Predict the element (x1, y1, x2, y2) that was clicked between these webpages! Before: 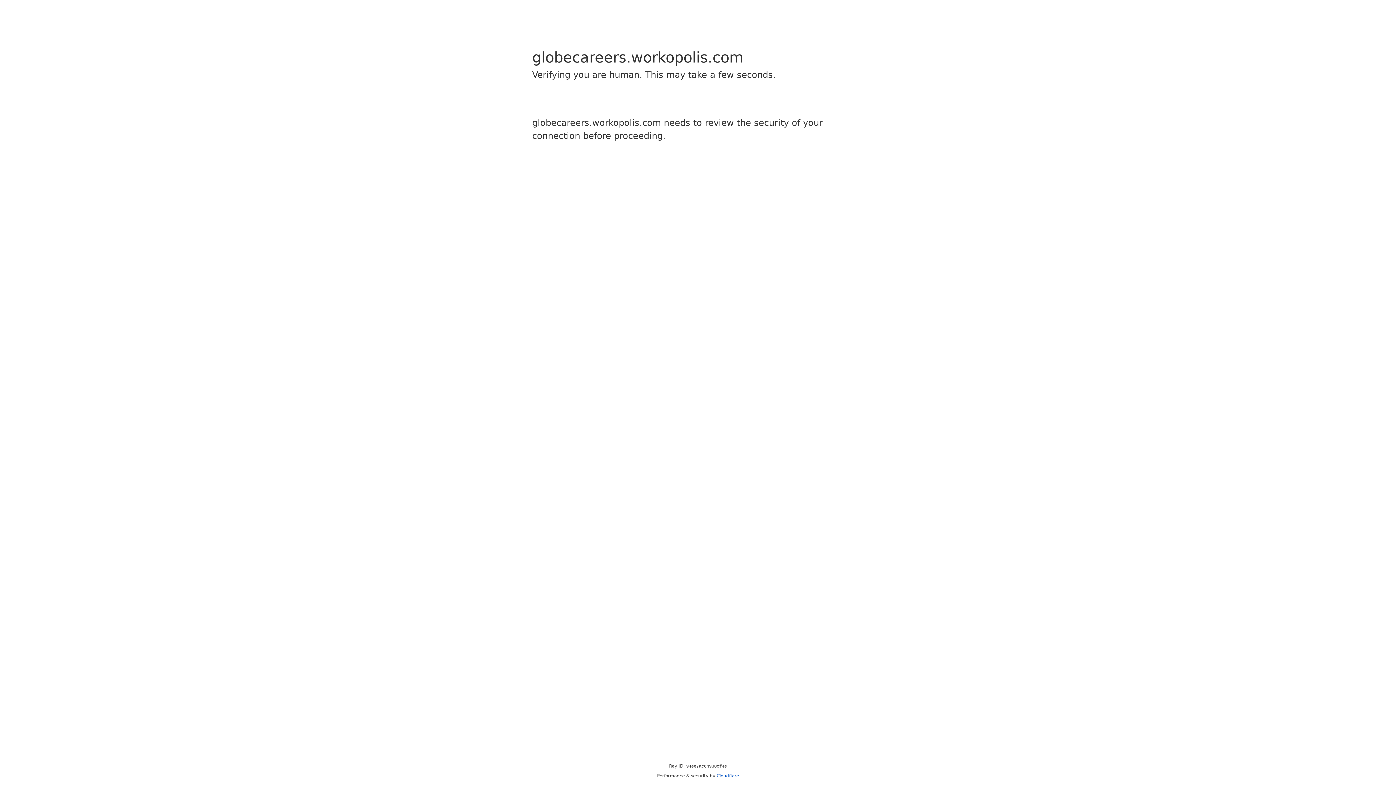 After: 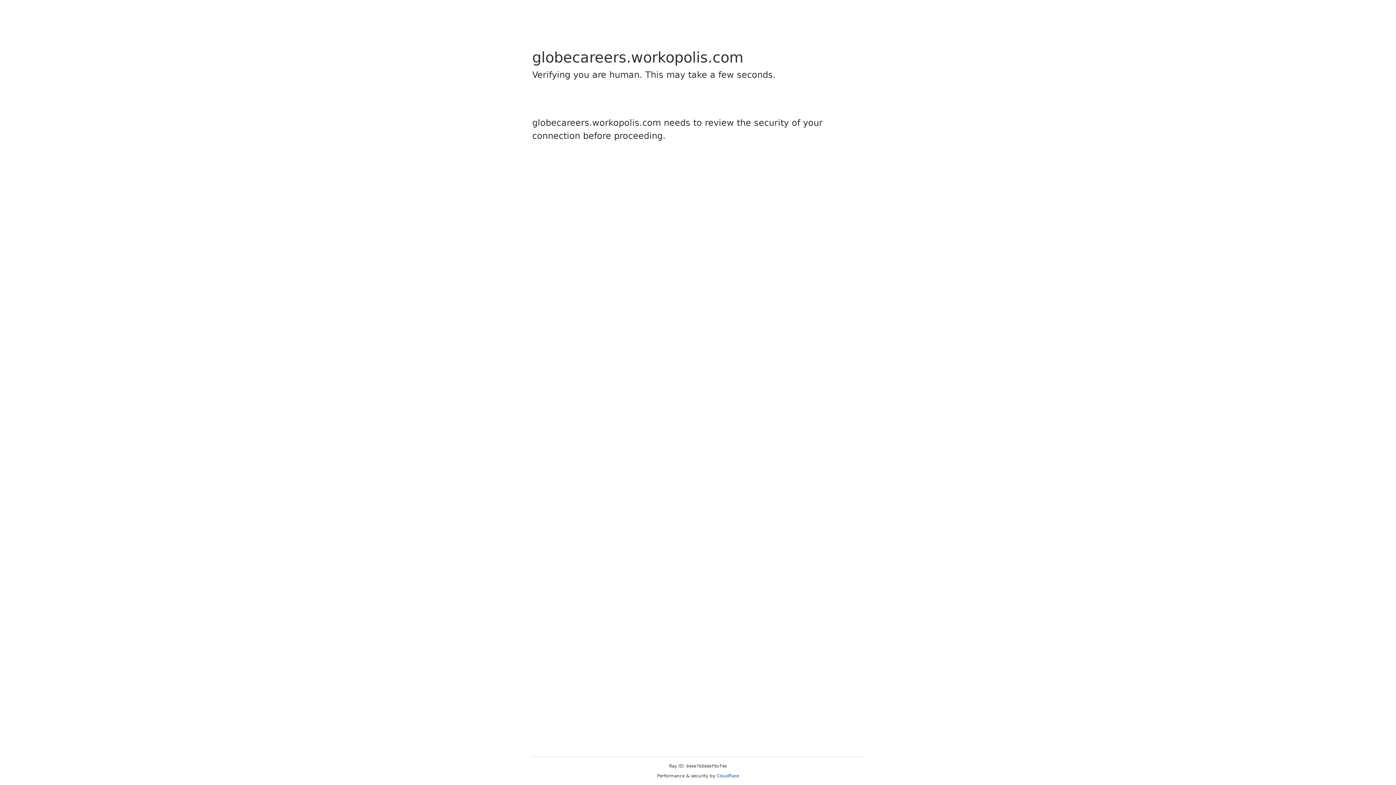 Action: bbox: (716, 773, 739, 778) label: Cloudflare